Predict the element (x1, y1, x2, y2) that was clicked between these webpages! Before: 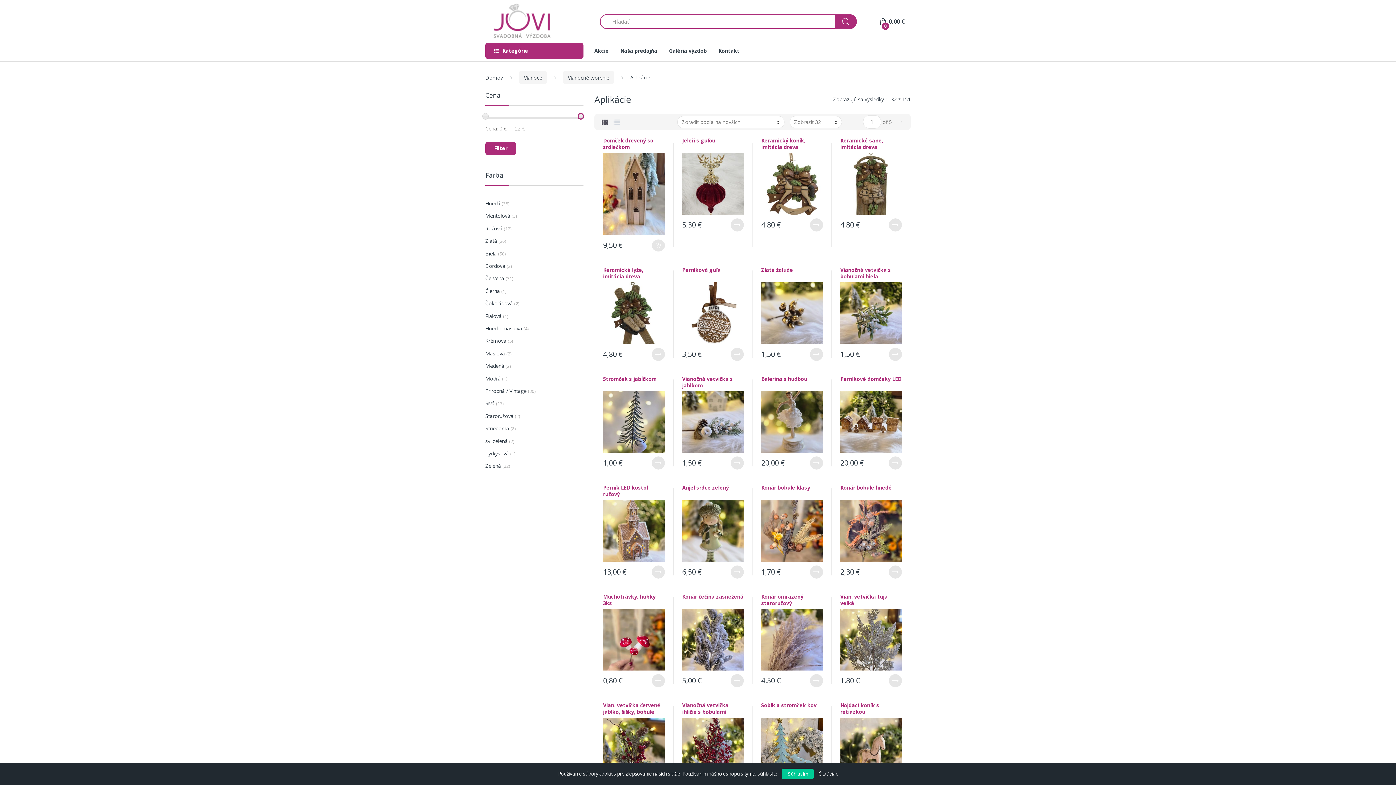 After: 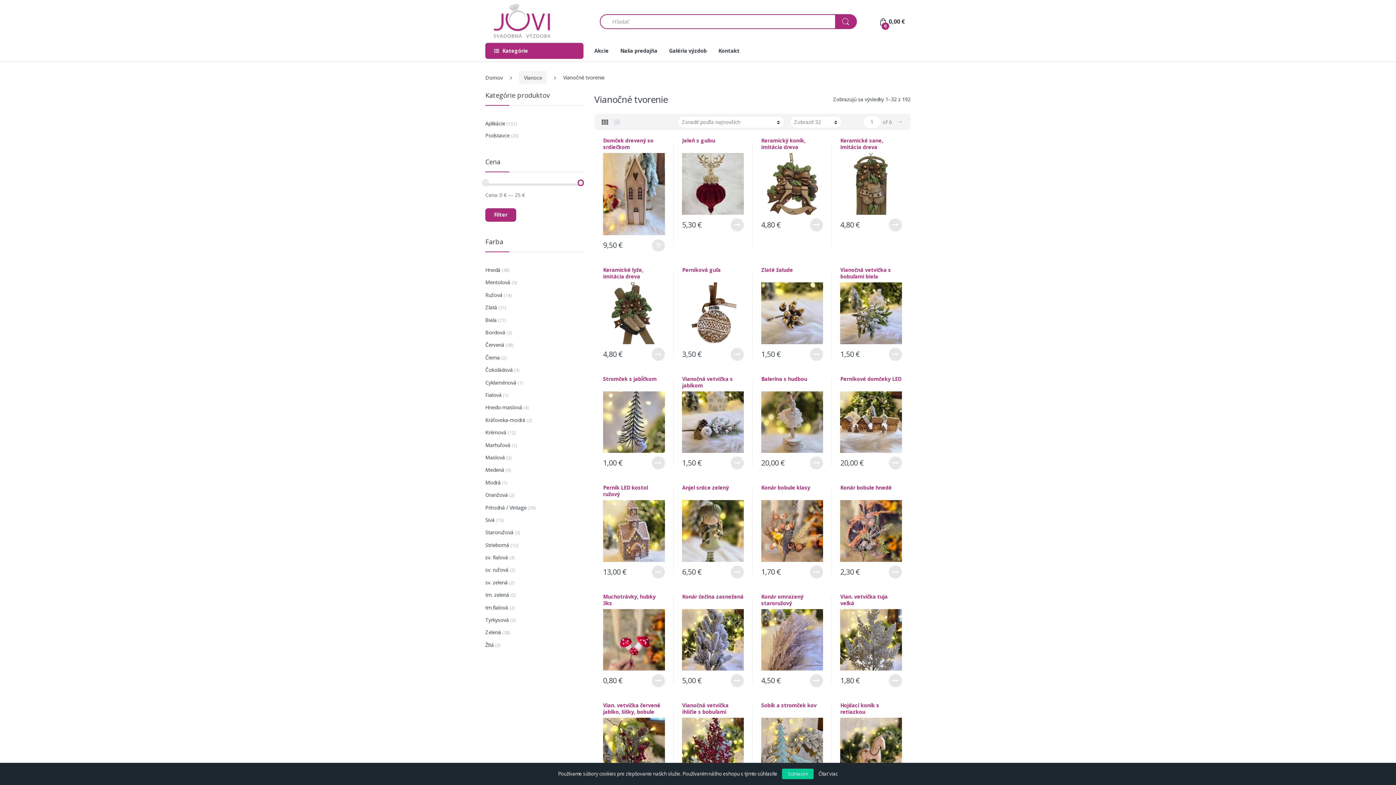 Action: bbox: (563, 70, 614, 84) label: Vianočné tvorenie